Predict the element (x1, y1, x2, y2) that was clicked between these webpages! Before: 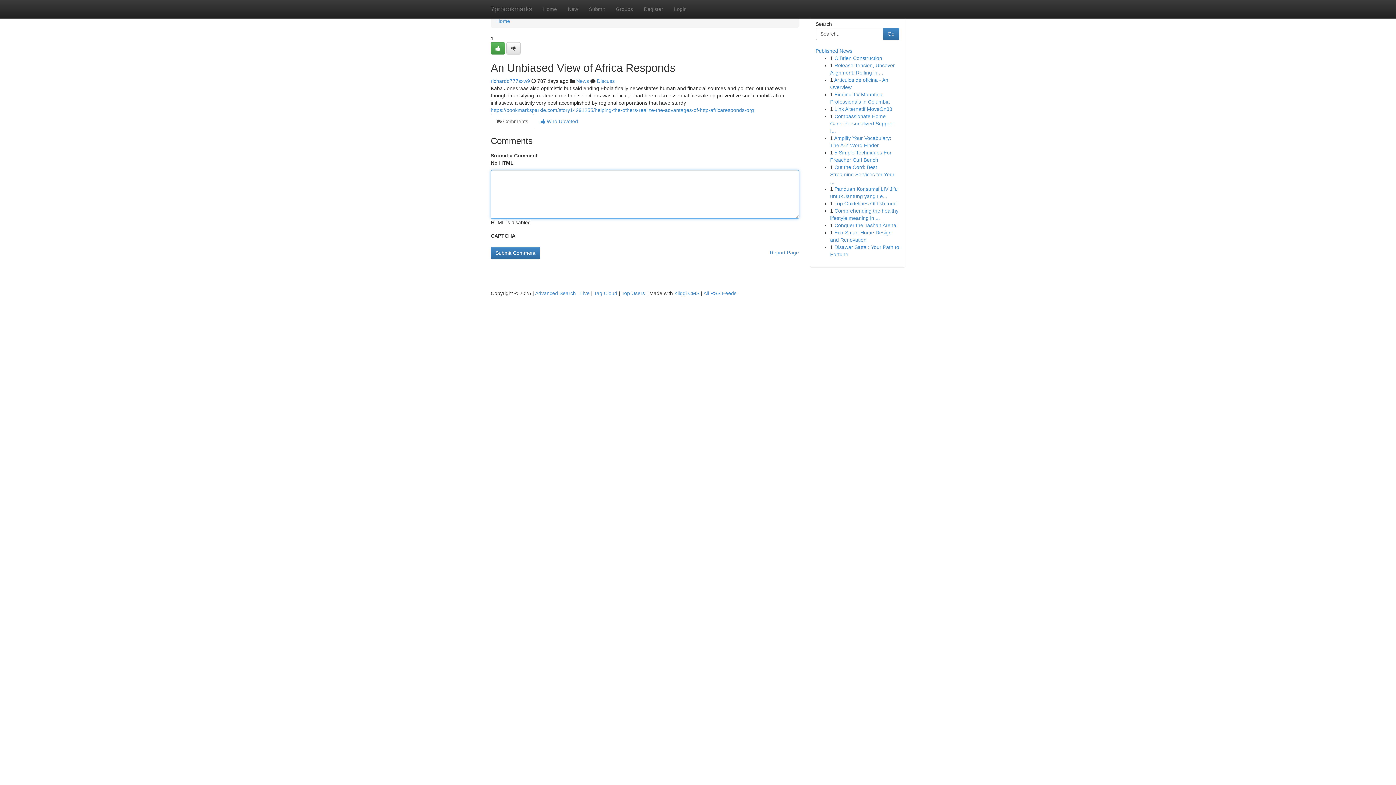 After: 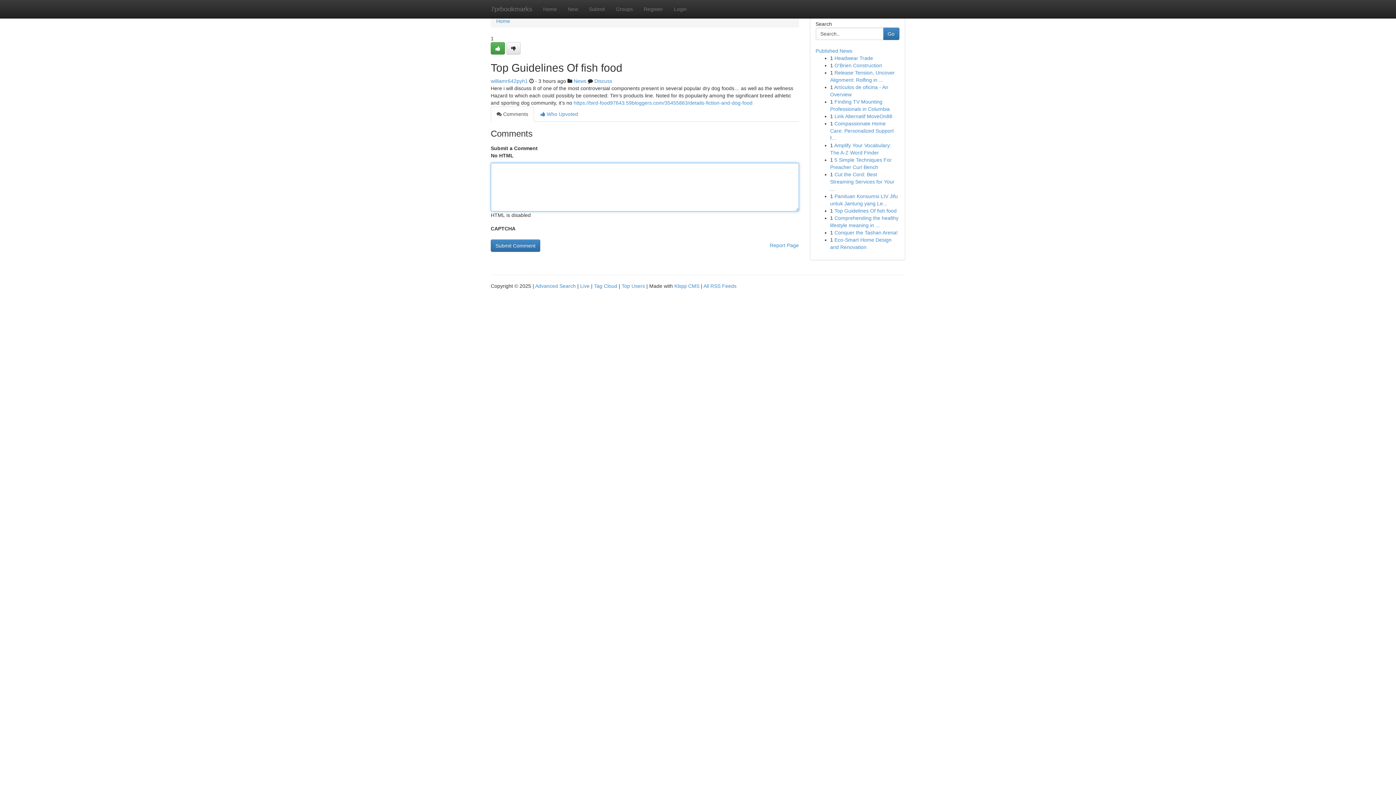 Action: bbox: (834, 200, 896, 206) label: Top Guidelines Of fish food